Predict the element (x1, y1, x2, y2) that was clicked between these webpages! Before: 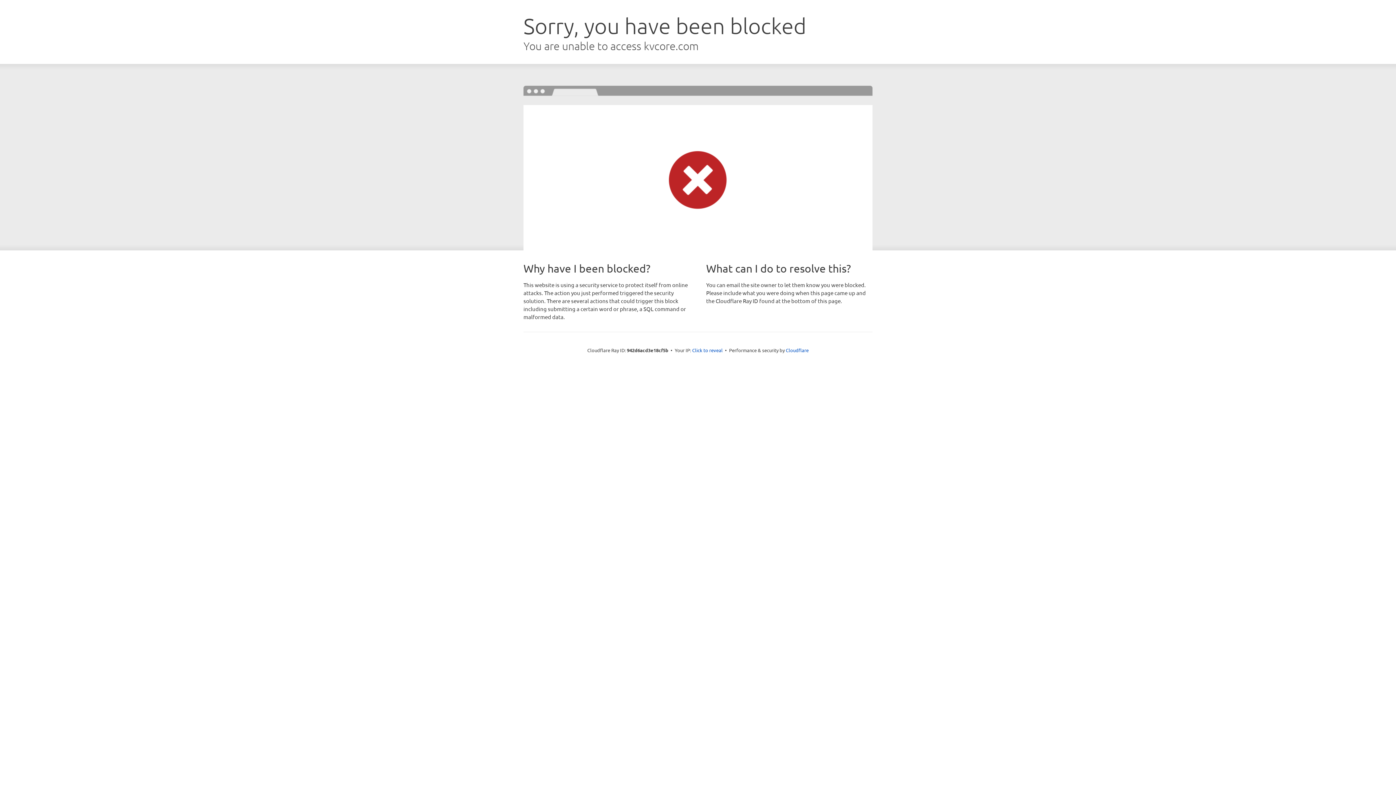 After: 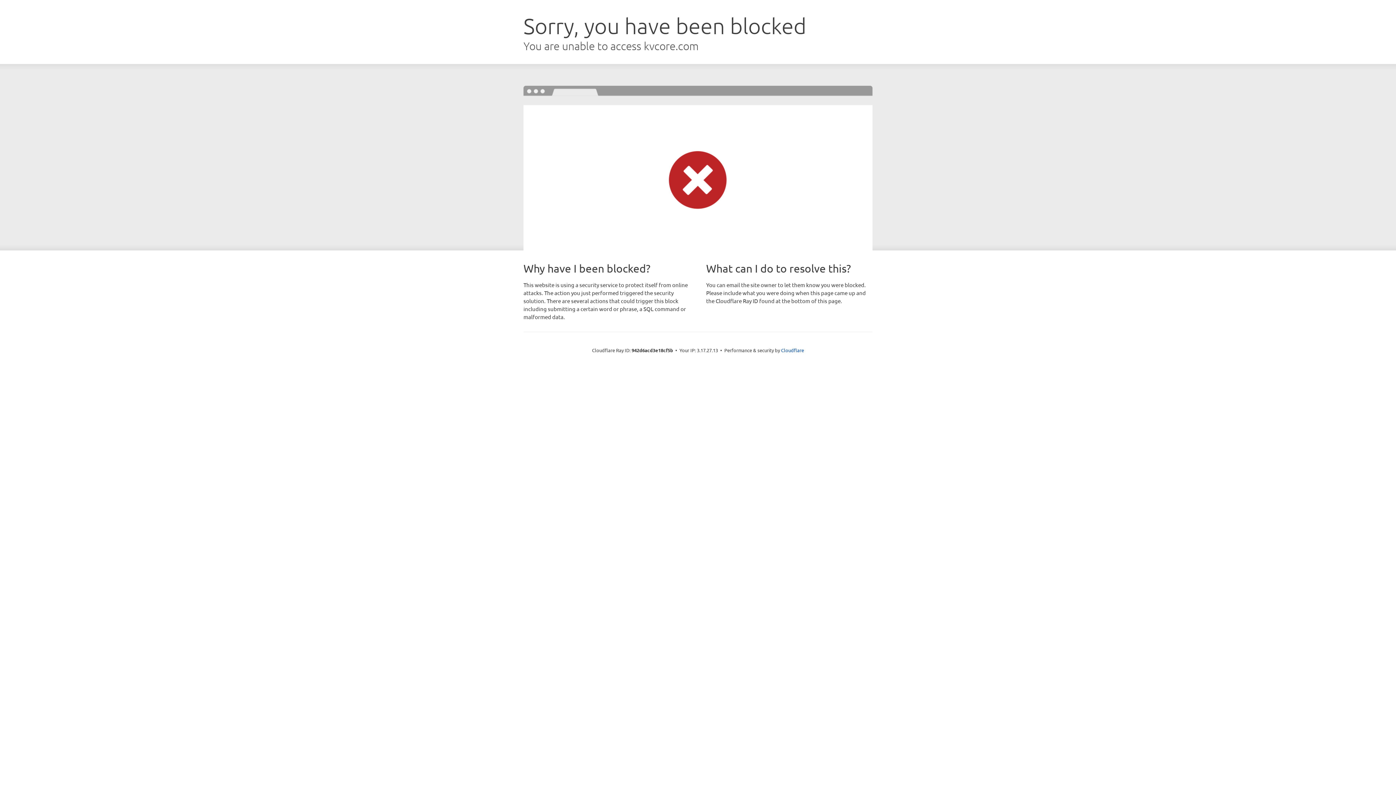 Action: bbox: (692, 346, 722, 353) label: Click to reveal